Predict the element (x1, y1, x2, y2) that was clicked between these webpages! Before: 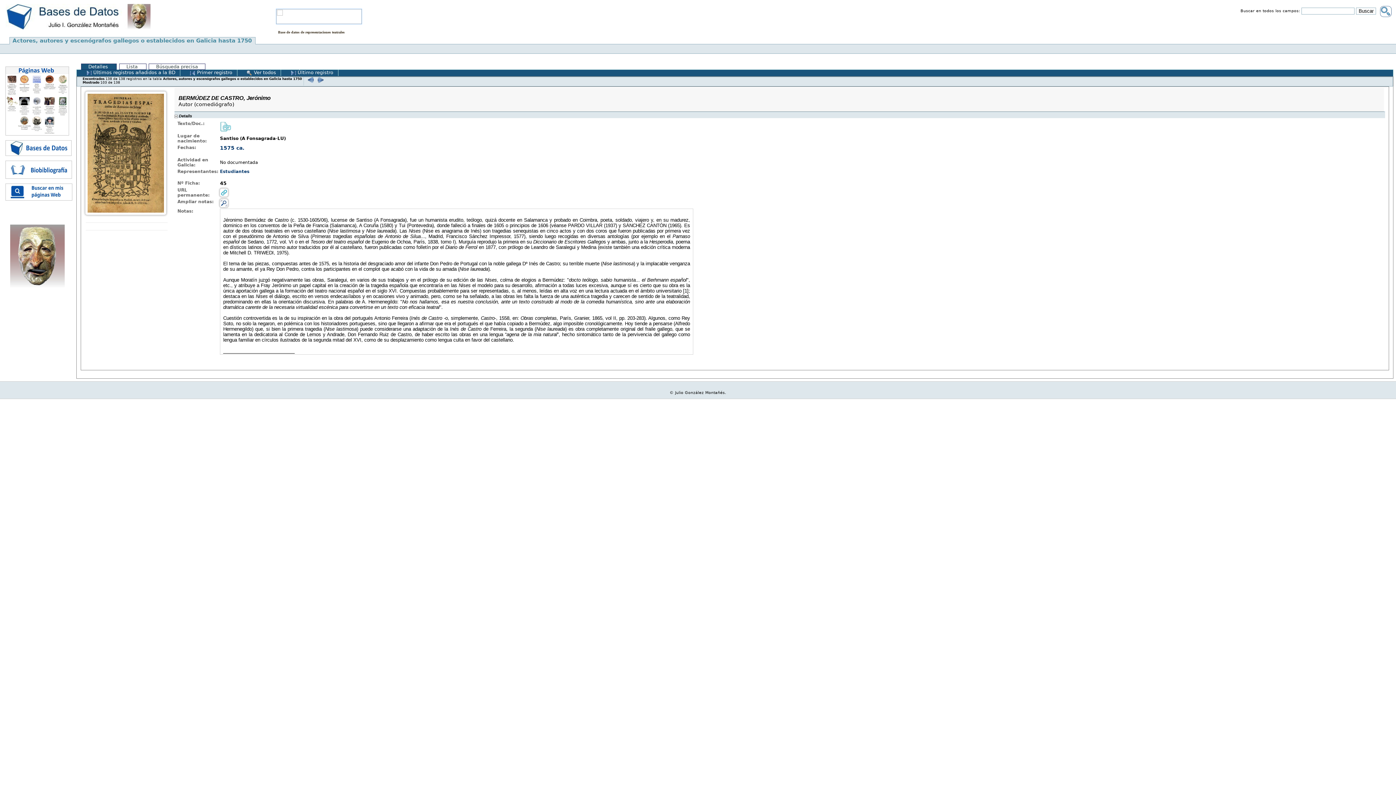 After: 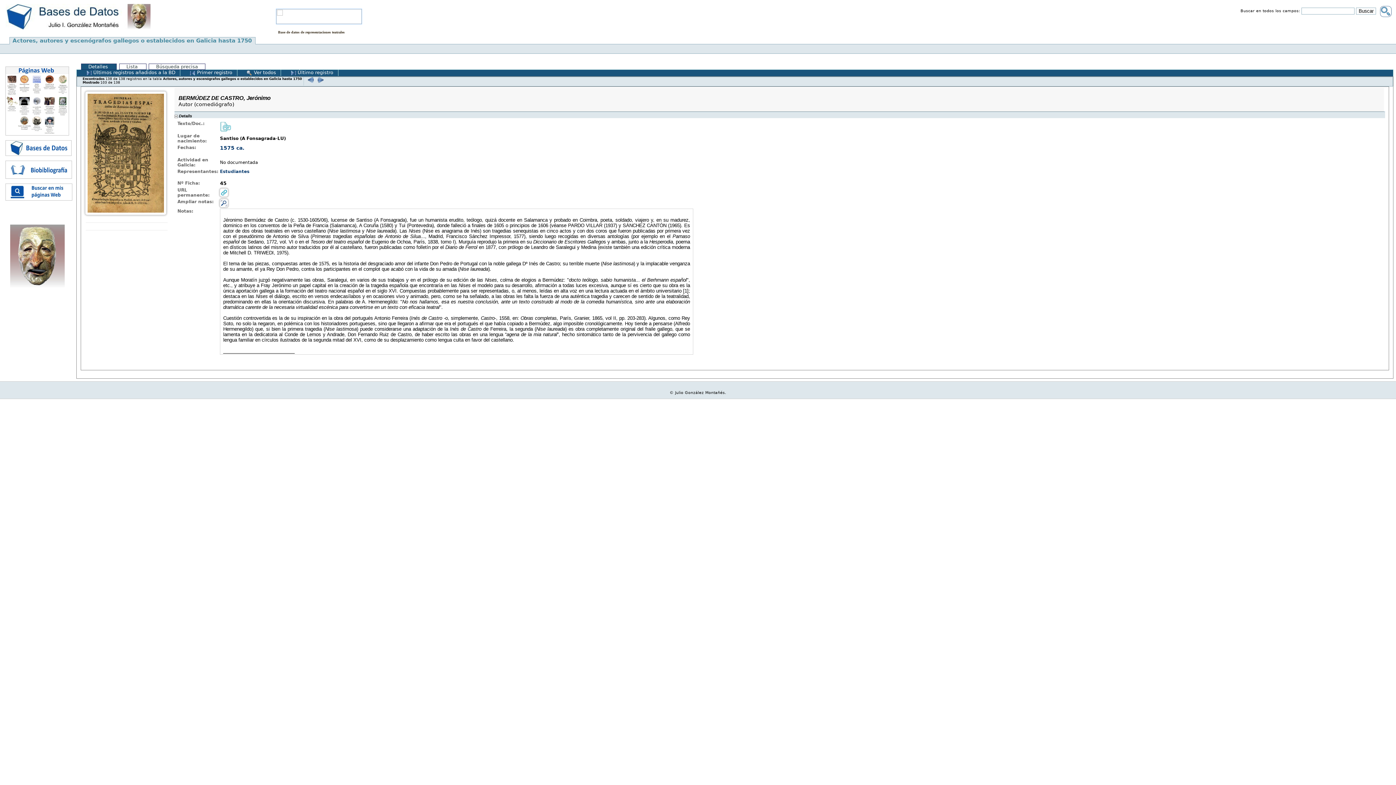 Action: bbox: (5, 98, 69, 103)